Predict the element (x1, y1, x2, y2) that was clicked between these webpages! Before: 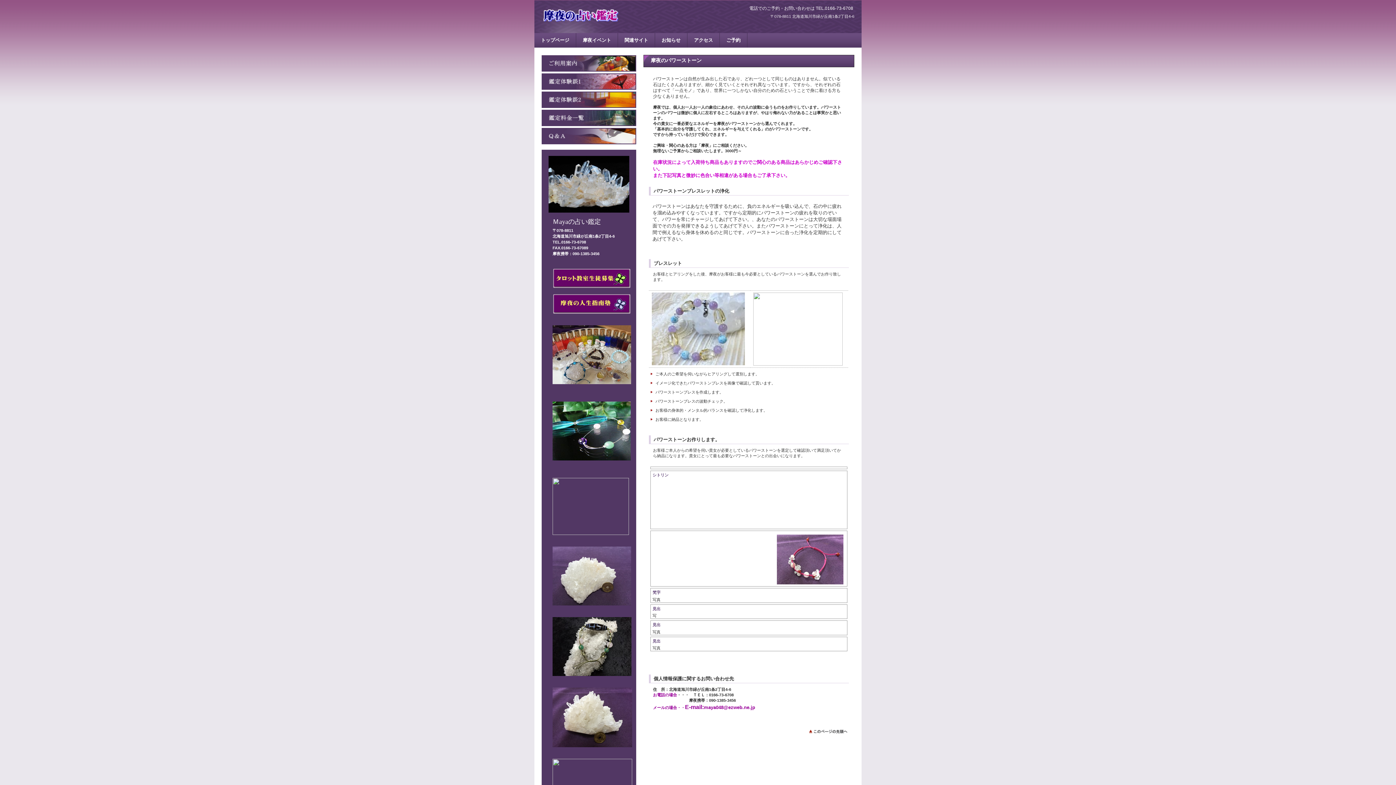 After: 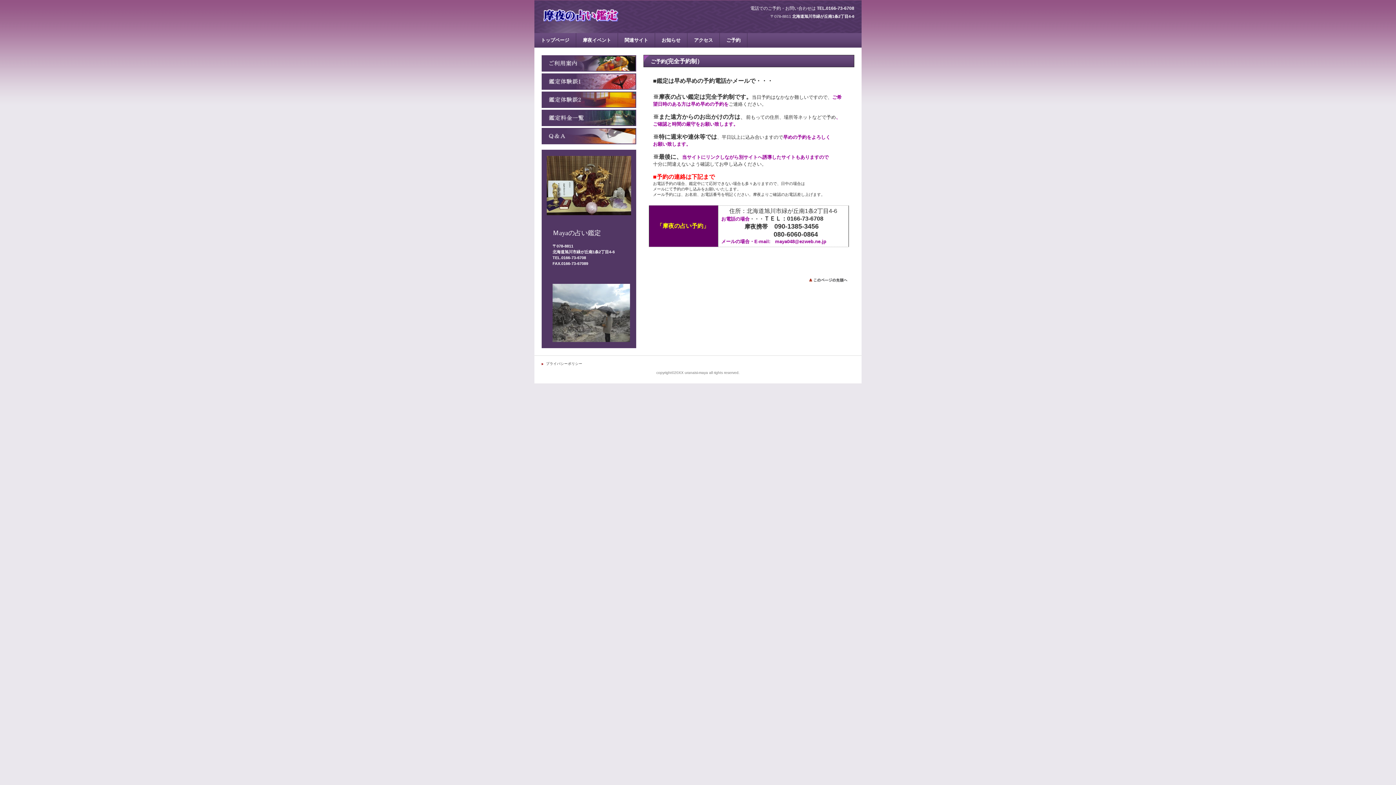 Action: bbox: (720, 33, 747, 47) label: ご予約